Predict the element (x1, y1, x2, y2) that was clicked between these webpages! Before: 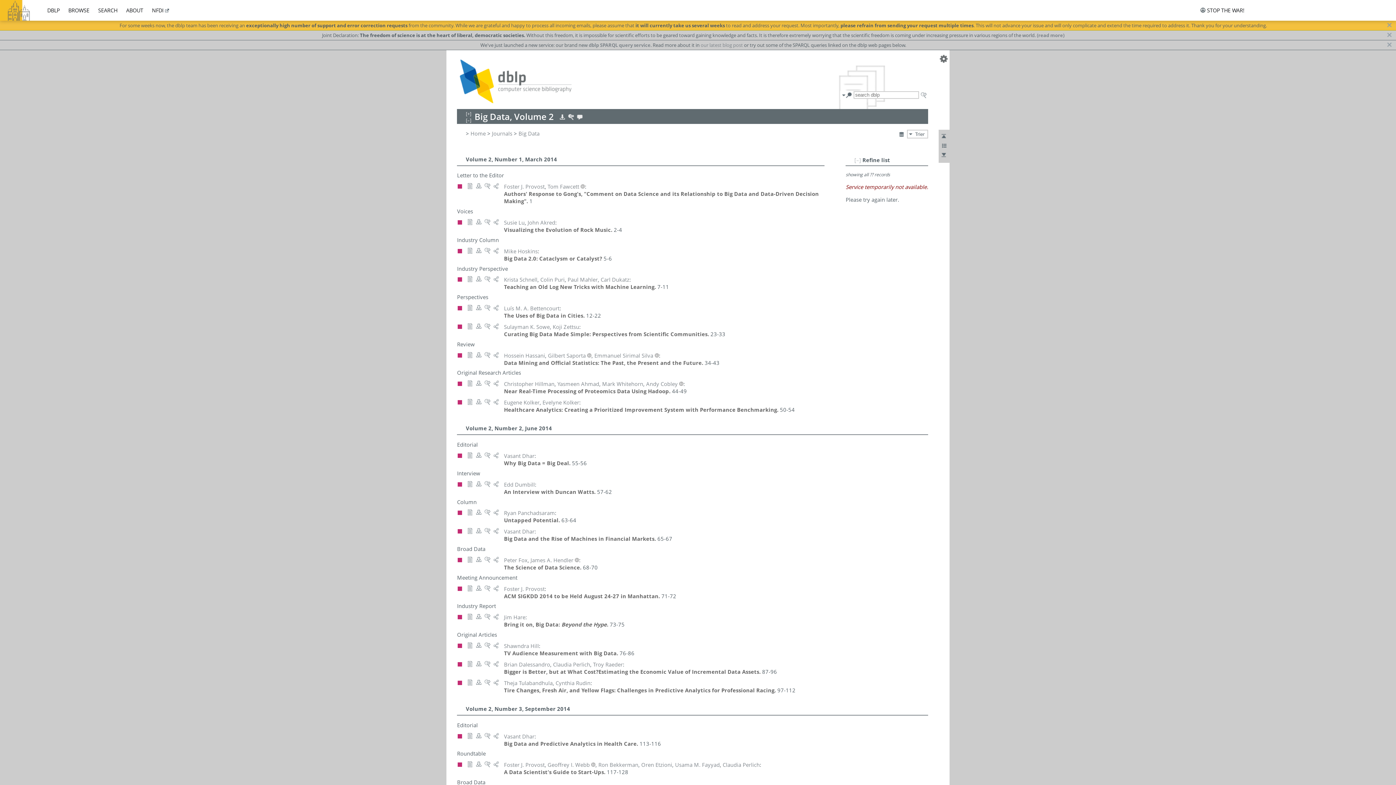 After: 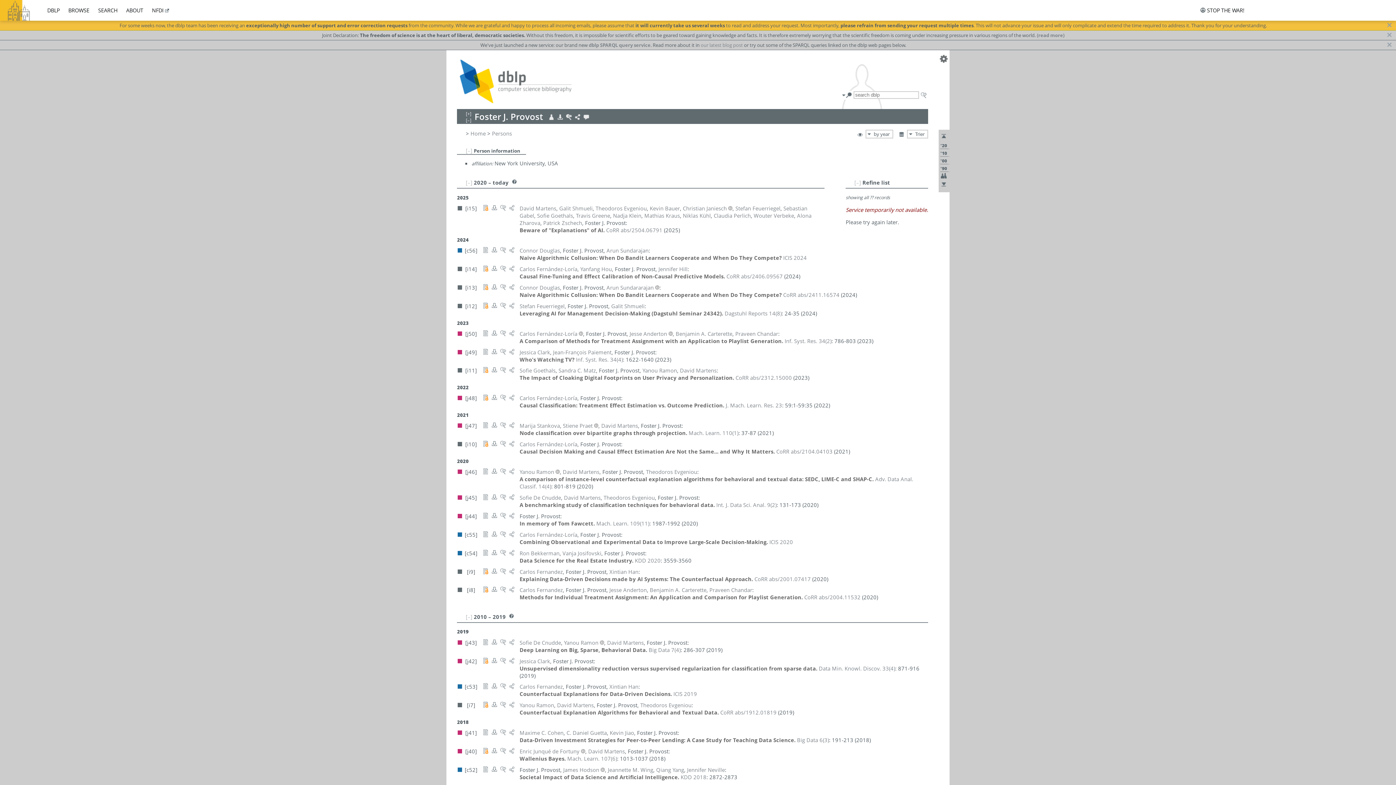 Action: bbox: (504, 585, 544, 592) label: Foster J. Provost